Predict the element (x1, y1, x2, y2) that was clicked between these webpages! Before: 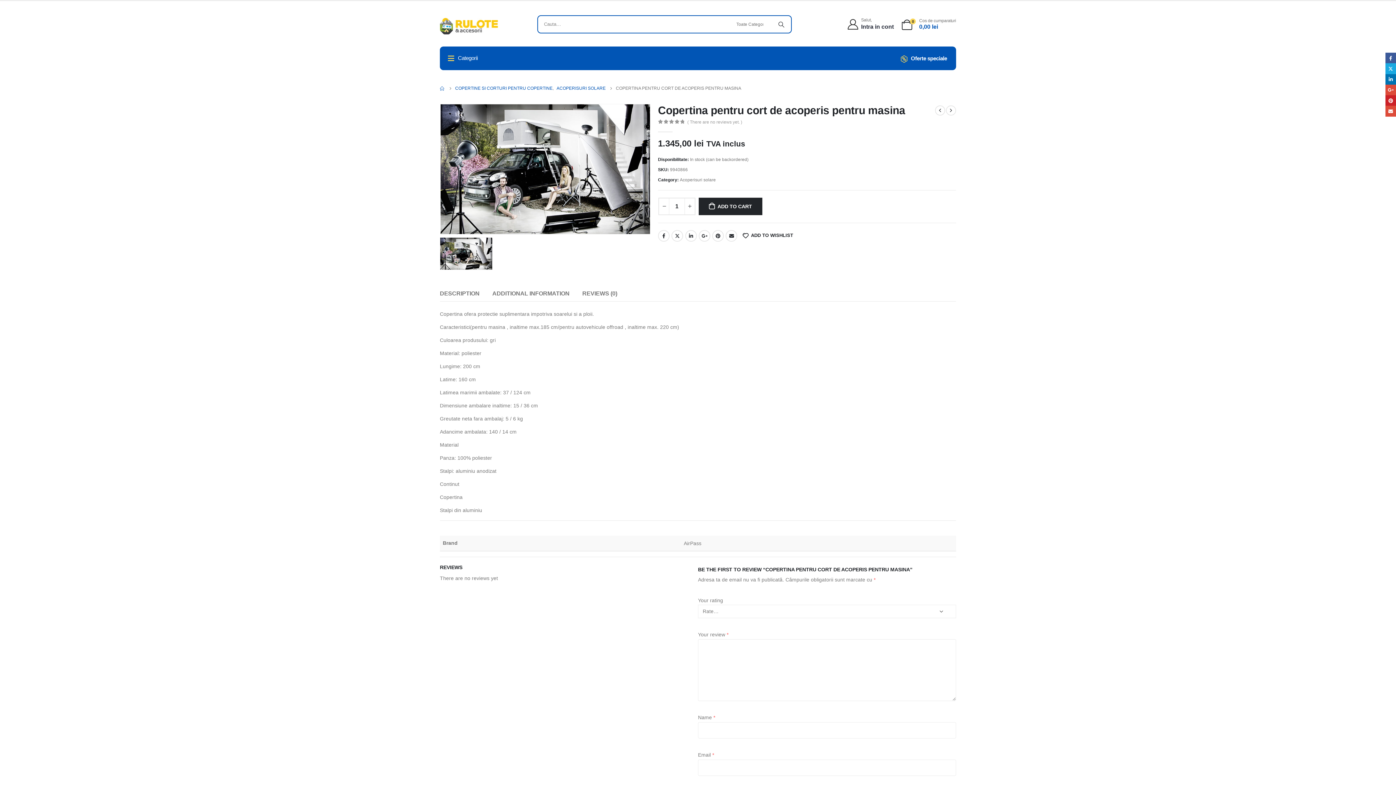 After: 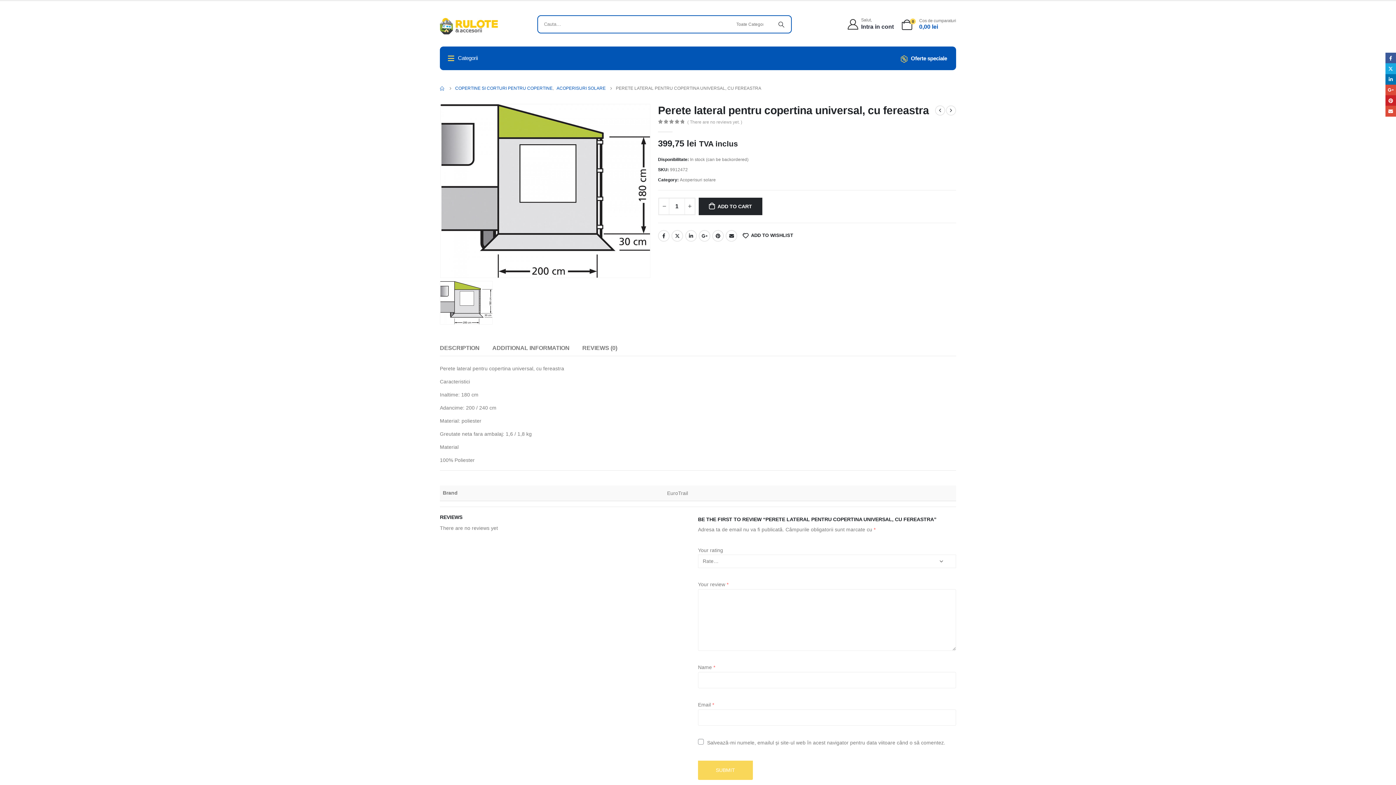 Action: bbox: (946, 105, 956, 115)